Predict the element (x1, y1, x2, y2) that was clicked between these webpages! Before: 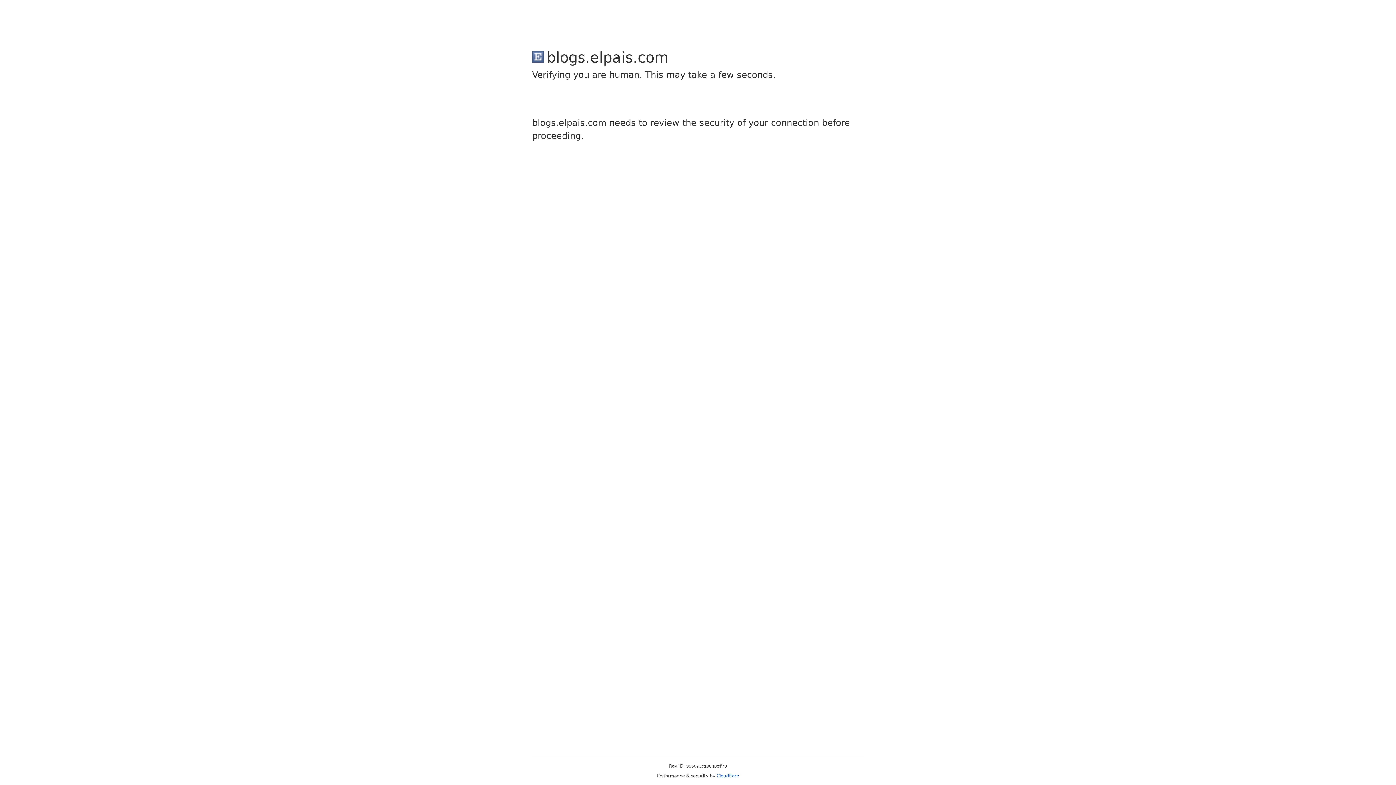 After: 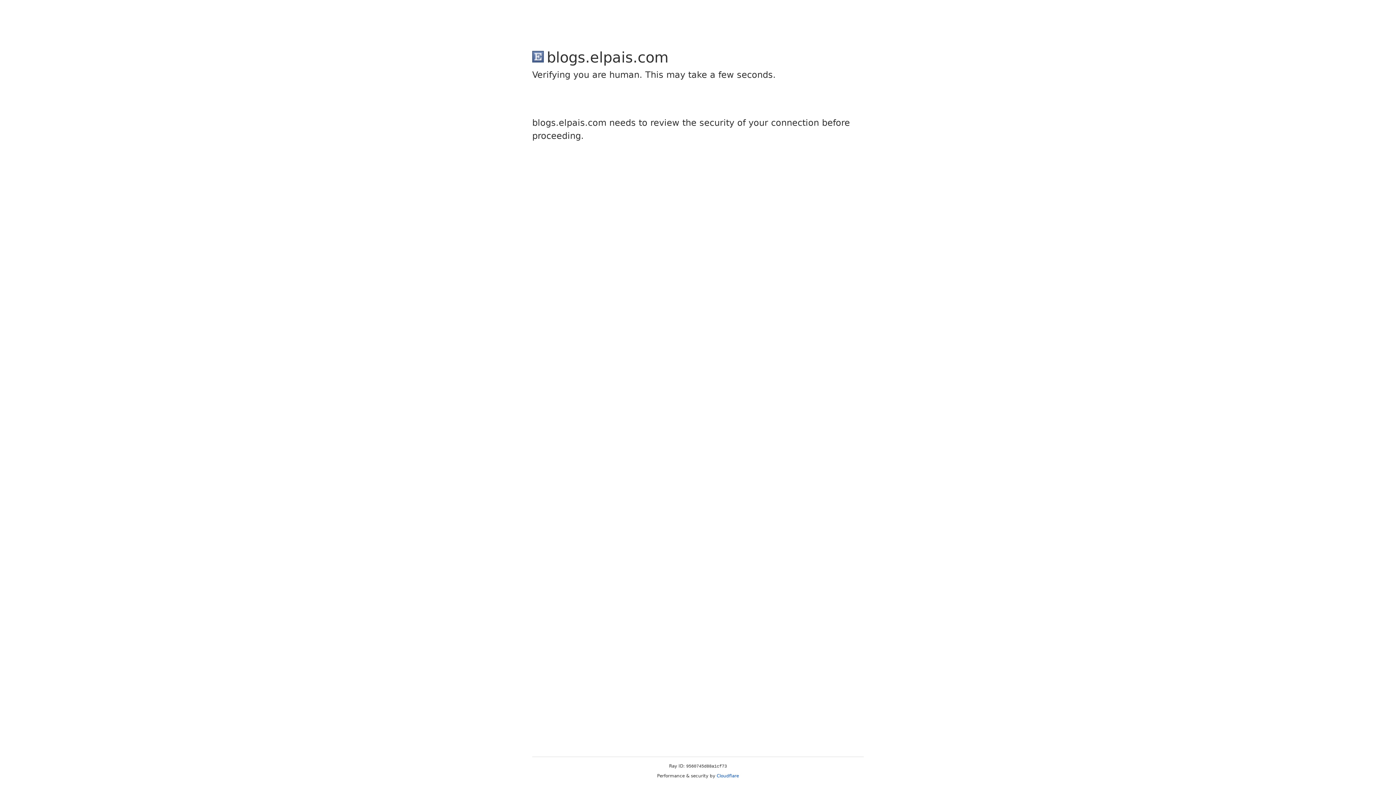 Action: label: Cloudflare bbox: (716, 773, 739, 778)